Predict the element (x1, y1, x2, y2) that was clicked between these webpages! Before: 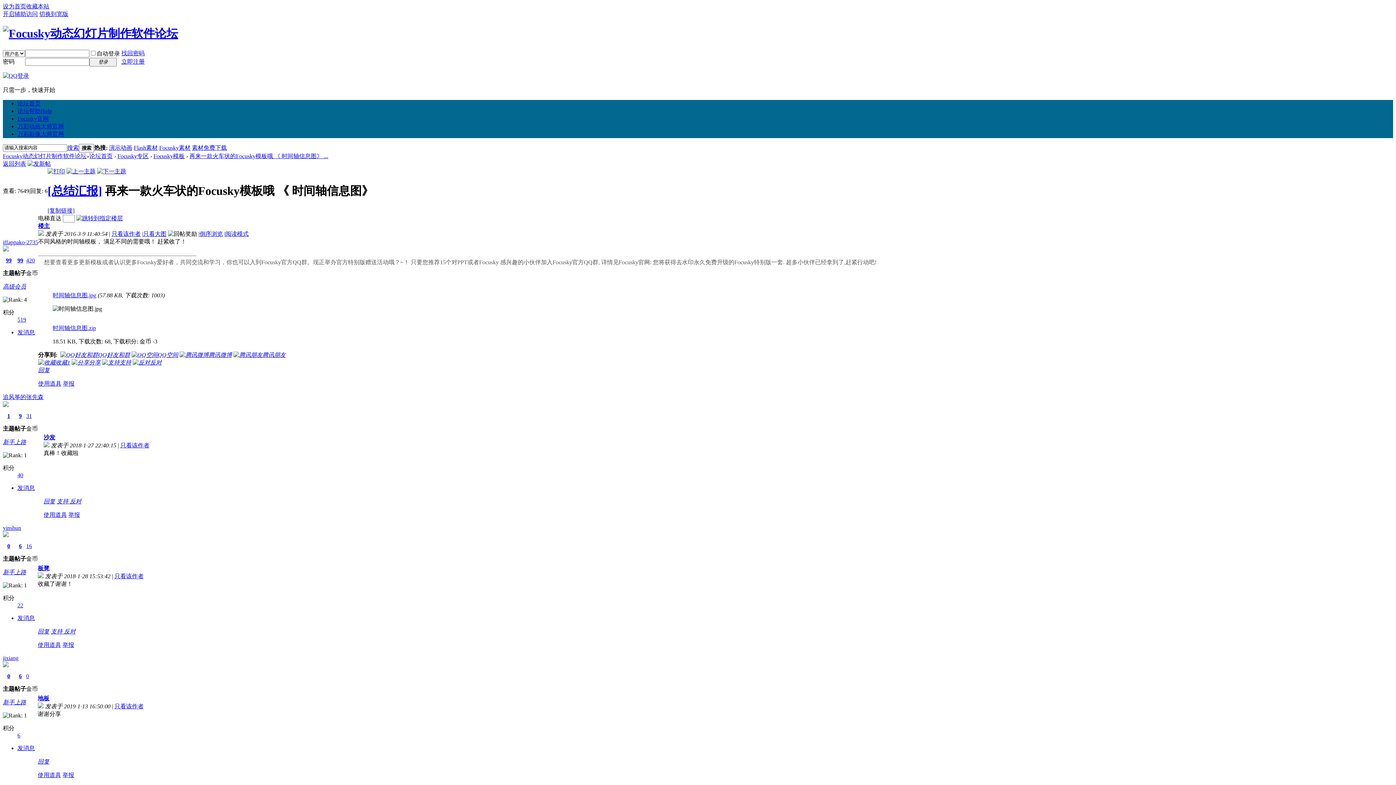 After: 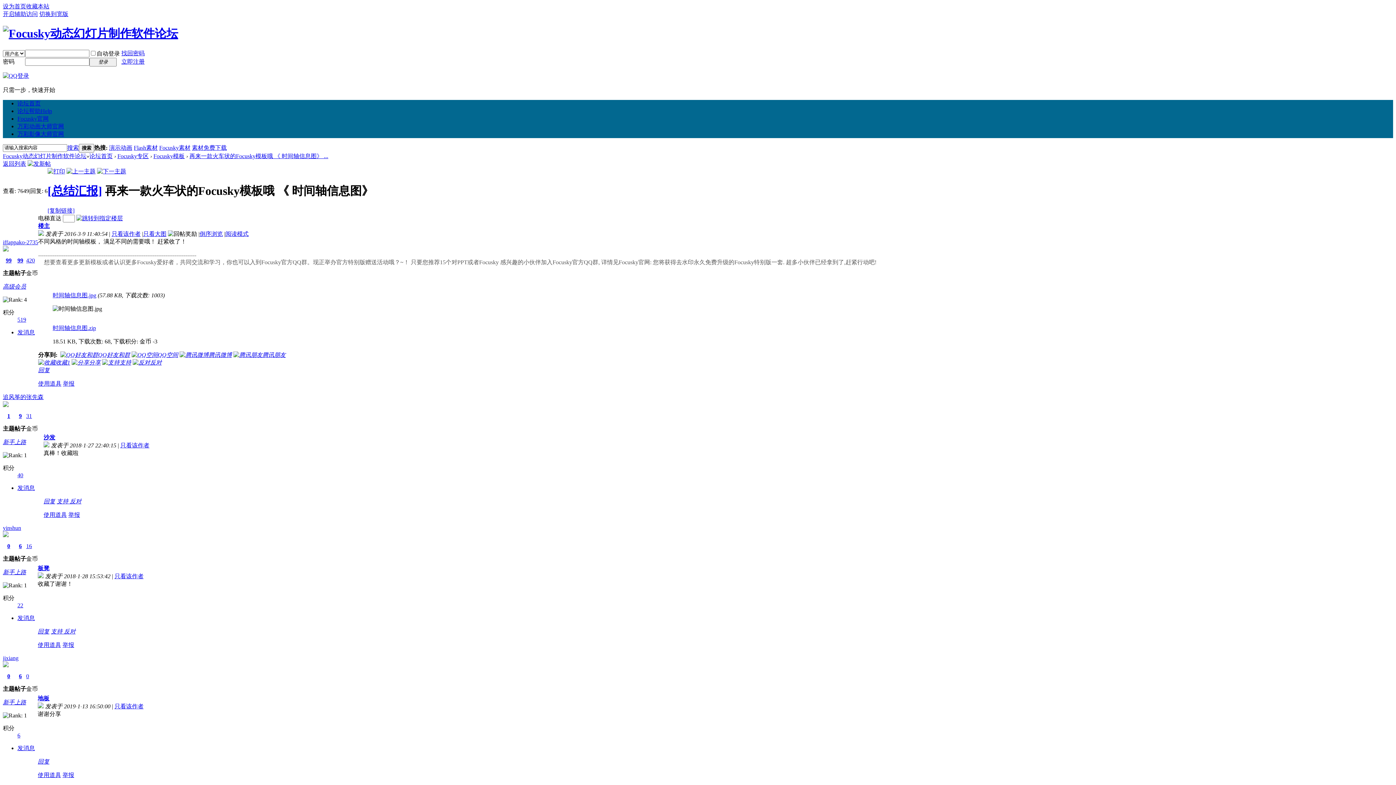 Action: bbox: (62, 642, 74, 648) label: 举报